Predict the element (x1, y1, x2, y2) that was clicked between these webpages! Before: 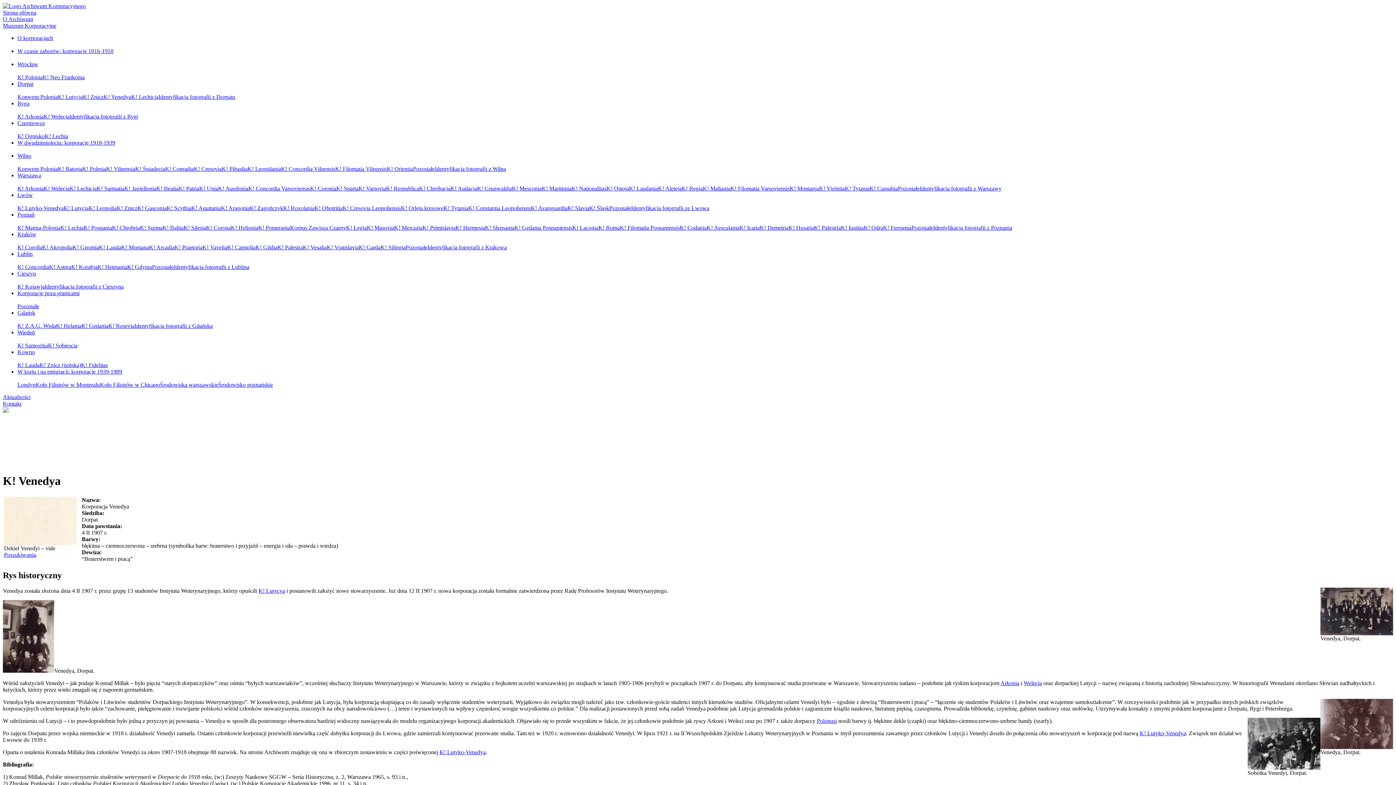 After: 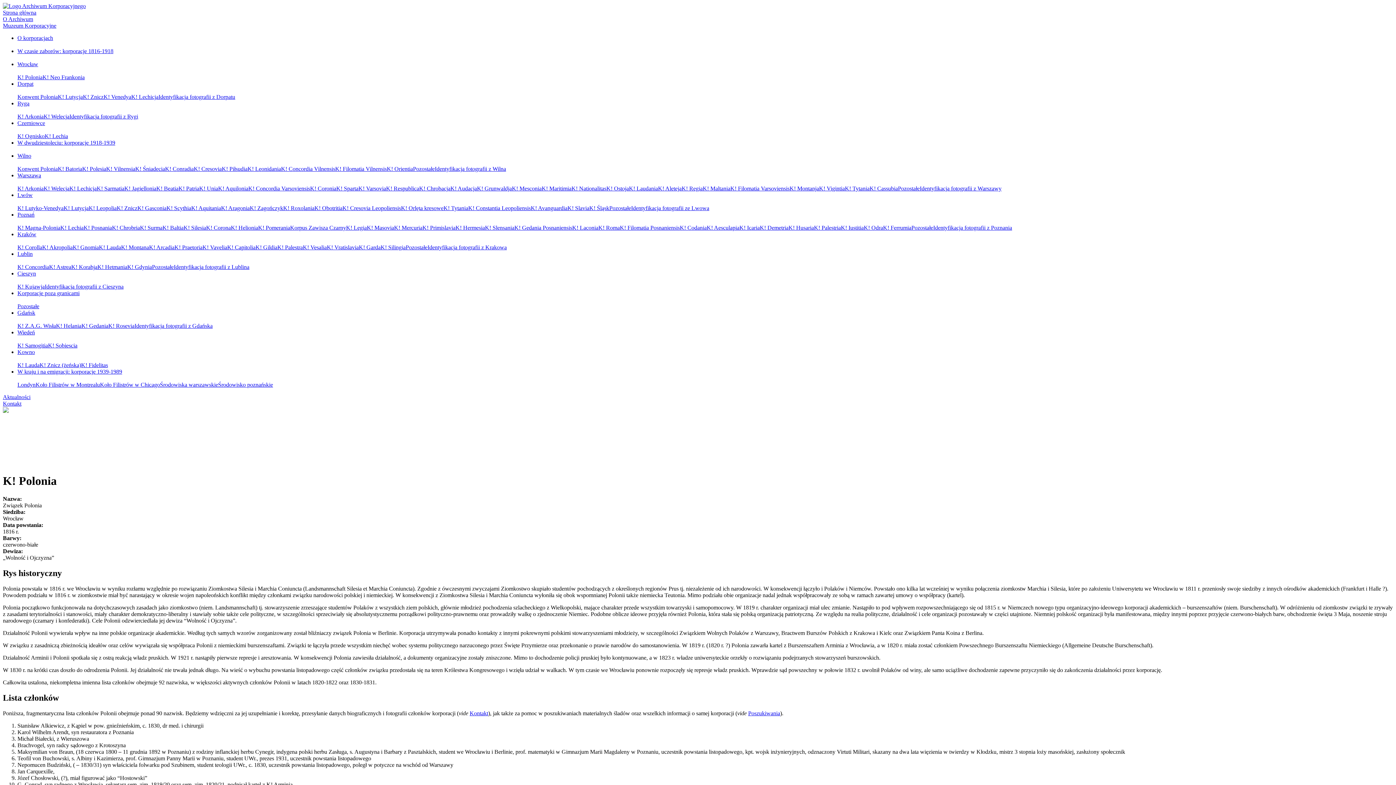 Action: bbox: (17, 74, 42, 80) label: K! Polonia